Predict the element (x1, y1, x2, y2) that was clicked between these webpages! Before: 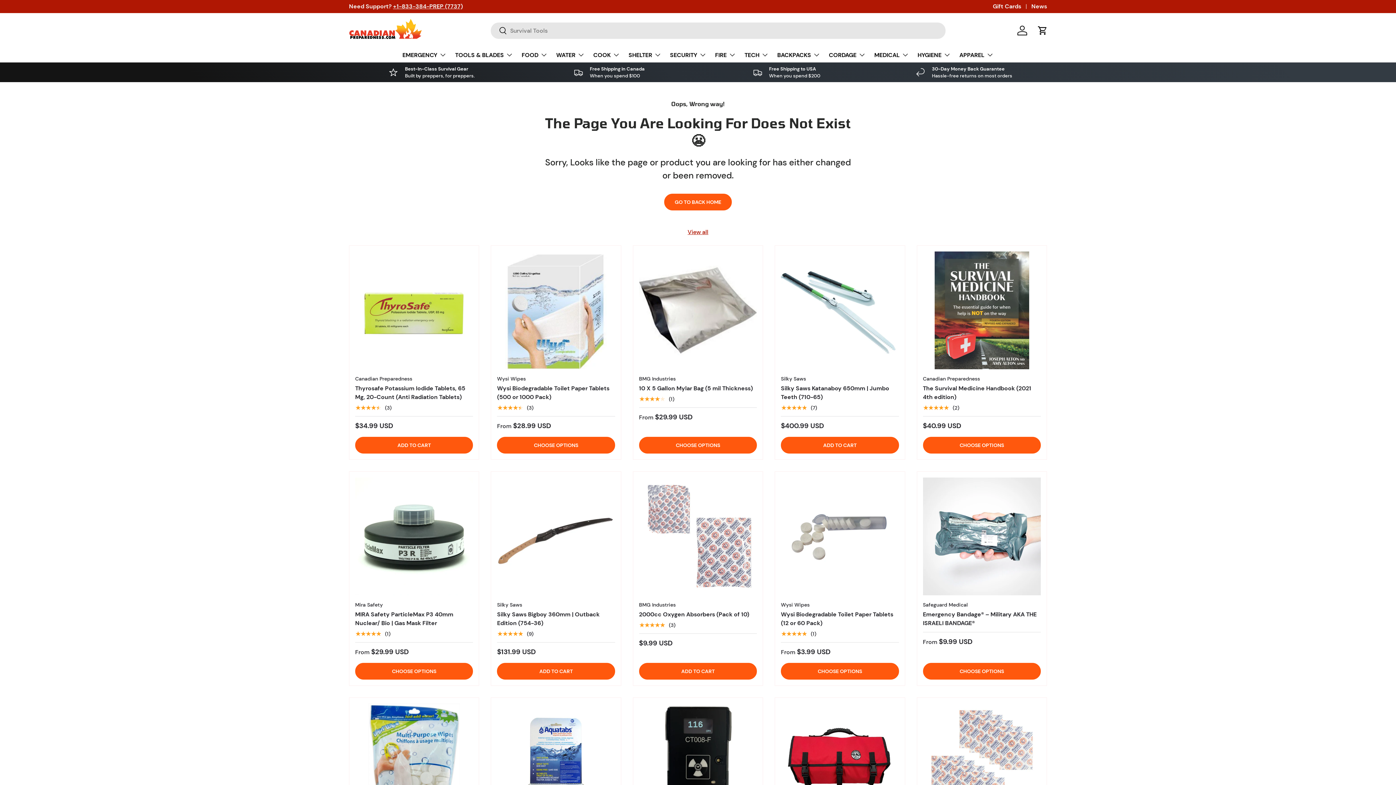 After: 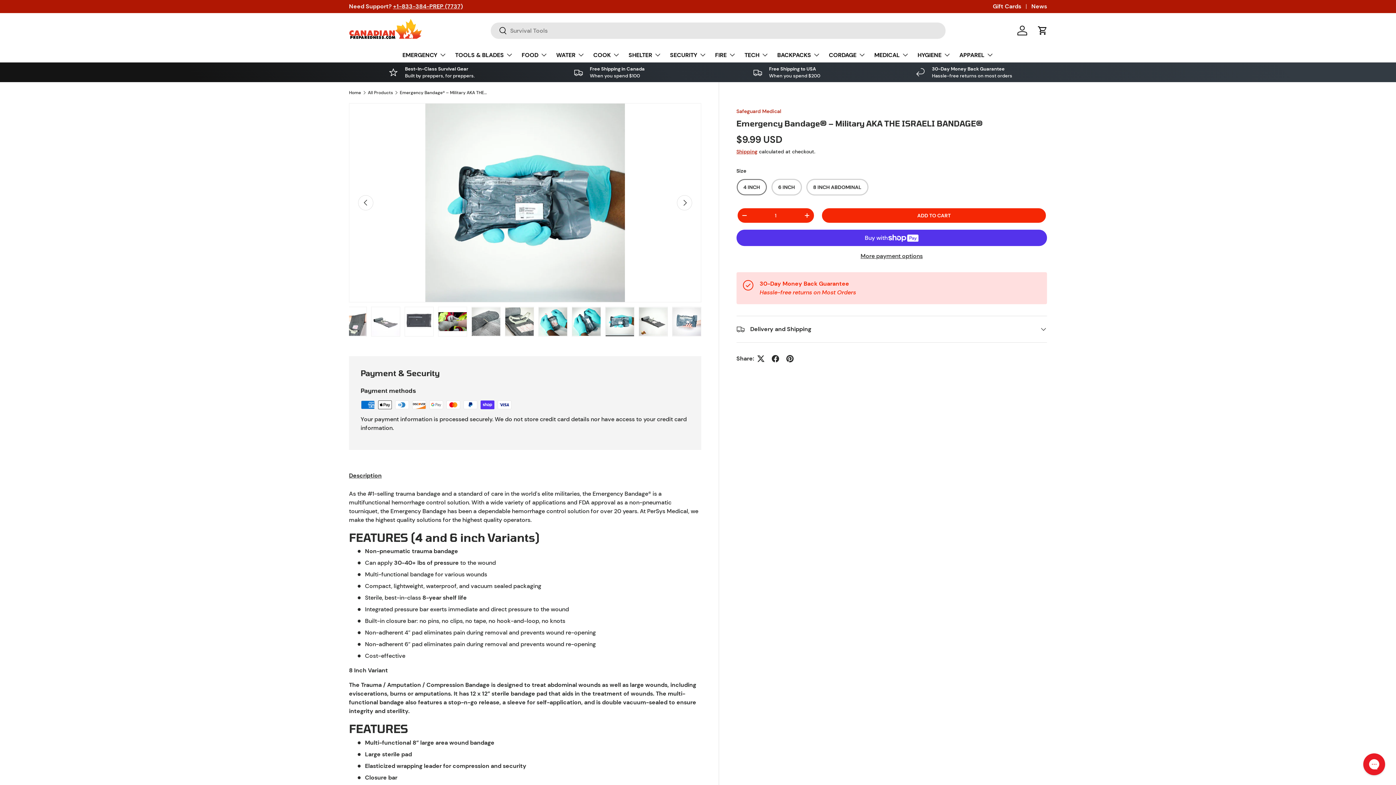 Action: bbox: (923, 611, 1036, 627) label: Emergency Bandage® – Military AKA THE ISRAELI BANDAGE®